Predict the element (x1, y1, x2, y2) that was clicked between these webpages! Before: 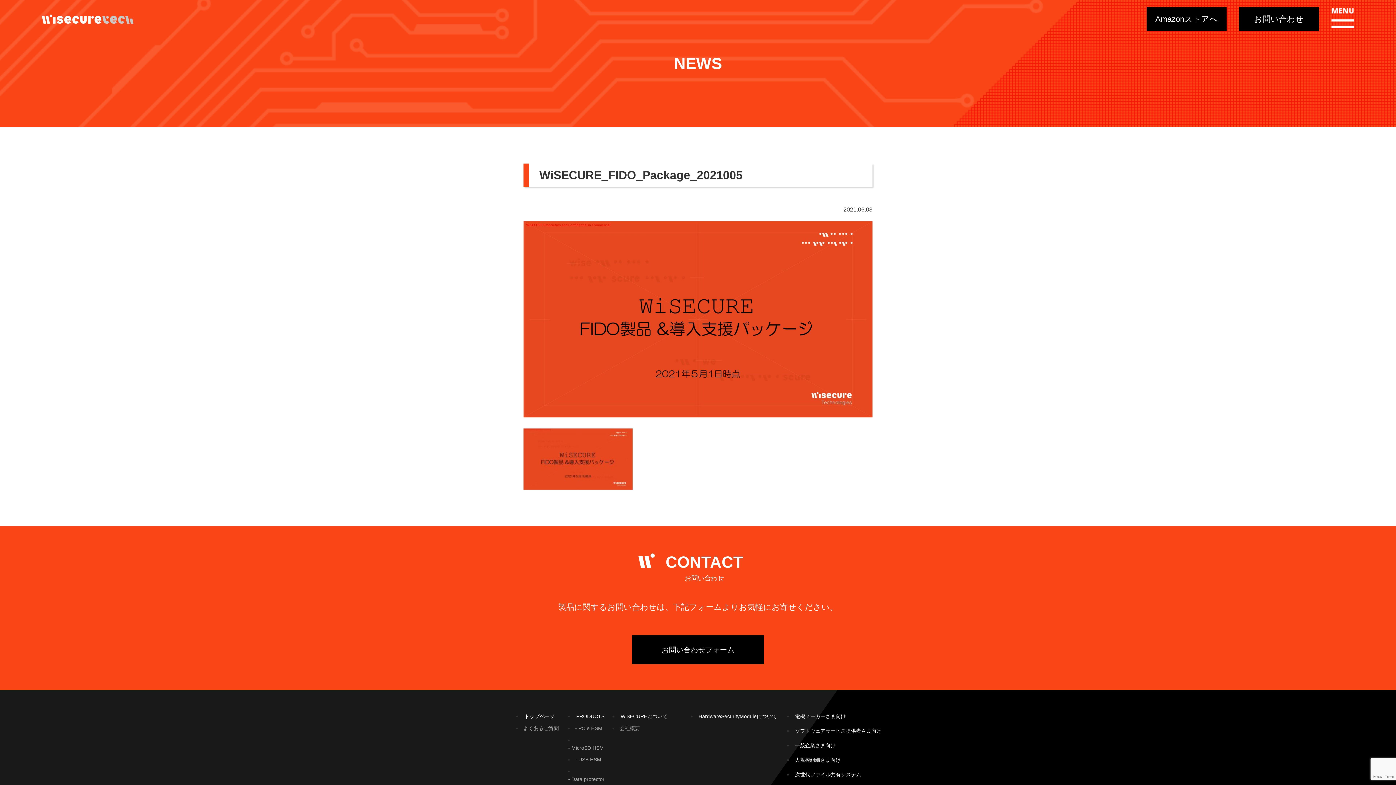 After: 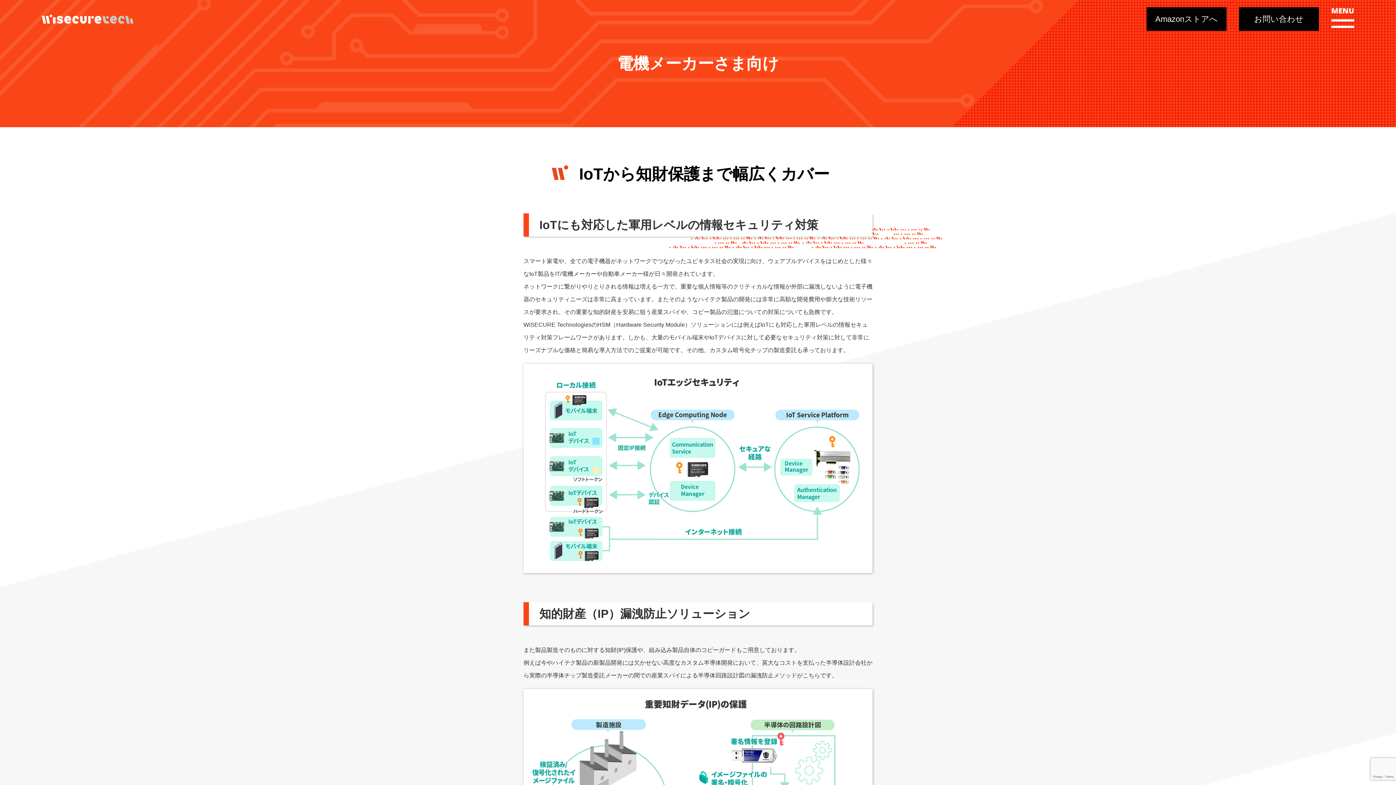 Action: label: 電機メーカーさま向け bbox: (795, 712, 846, 720)